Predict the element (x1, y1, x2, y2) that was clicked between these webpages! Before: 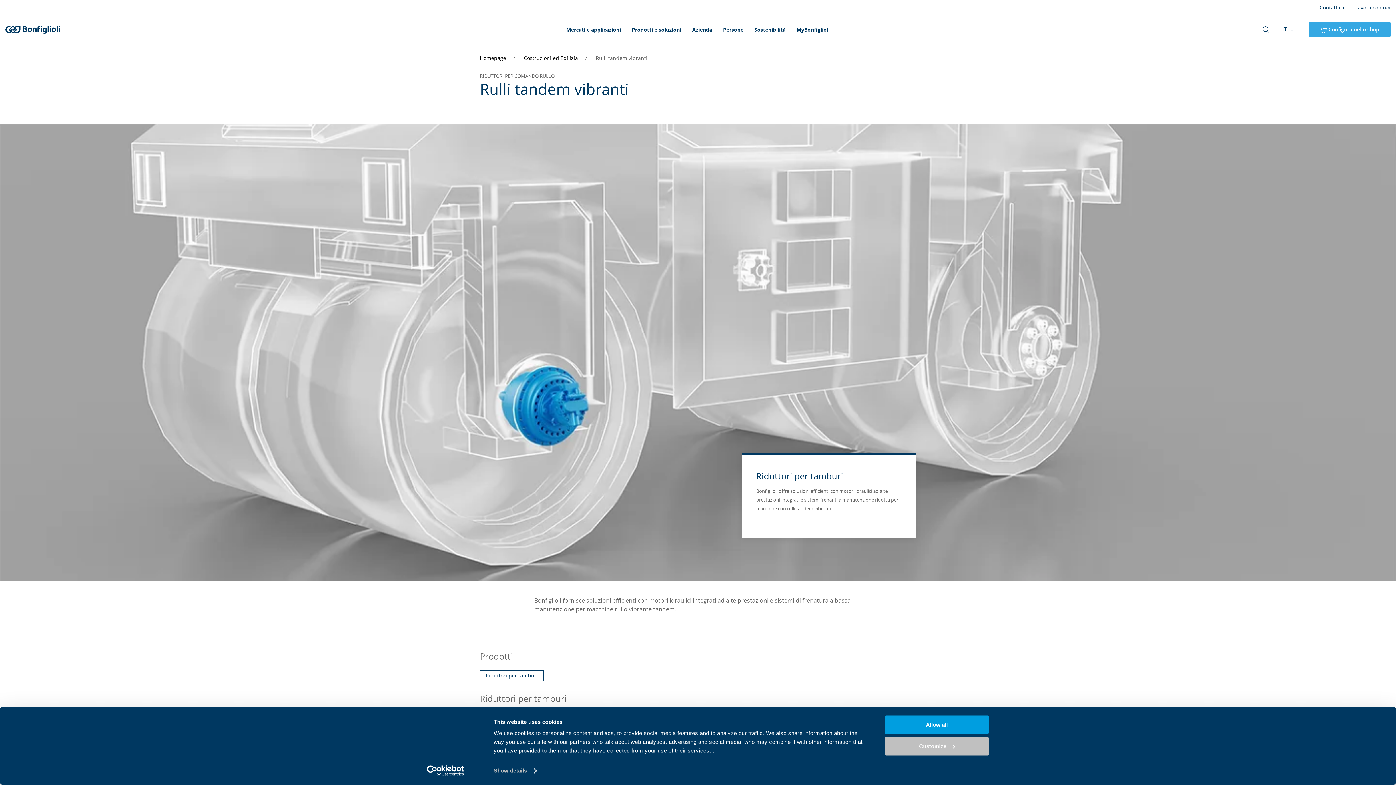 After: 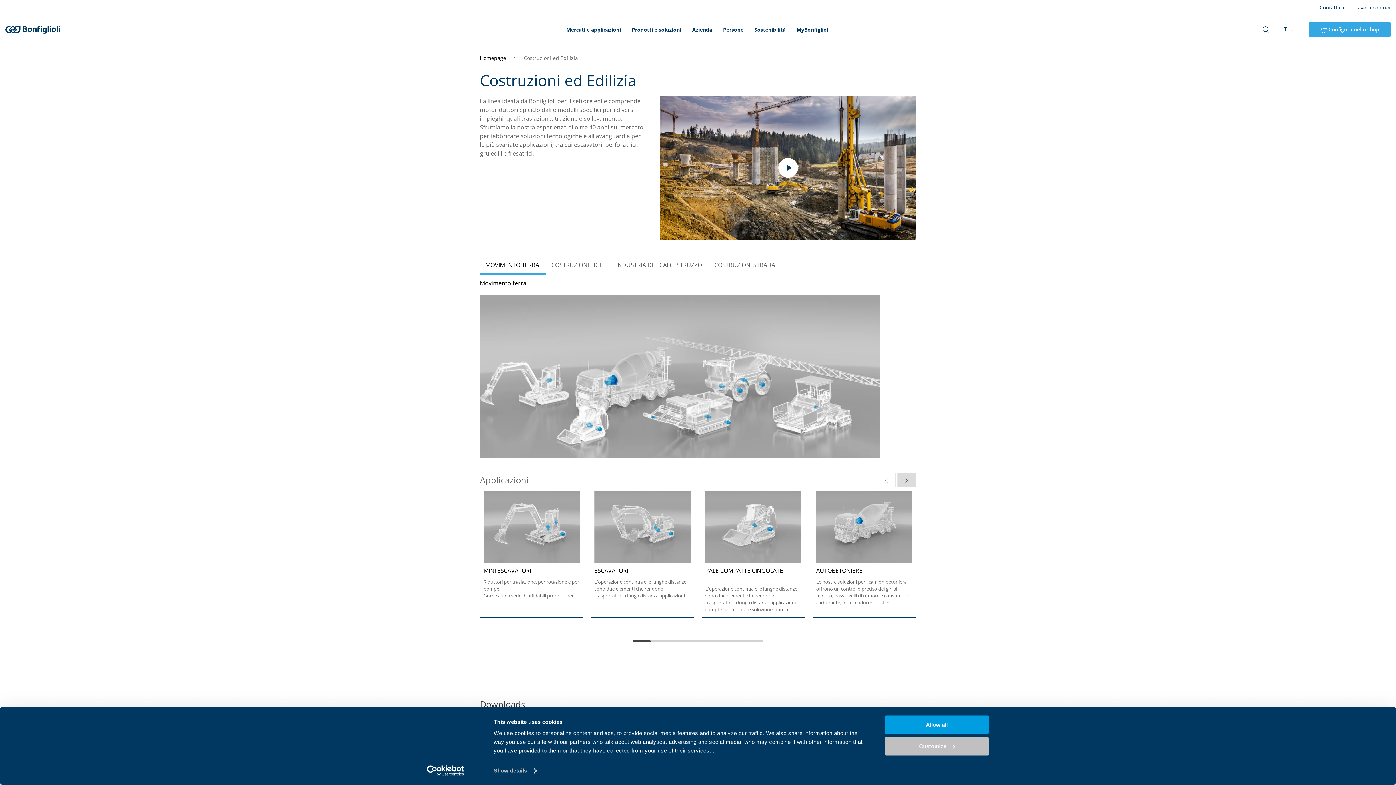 Action: label:  Costruzioni ed Edilizia  bbox: (522, 54, 579, 61)